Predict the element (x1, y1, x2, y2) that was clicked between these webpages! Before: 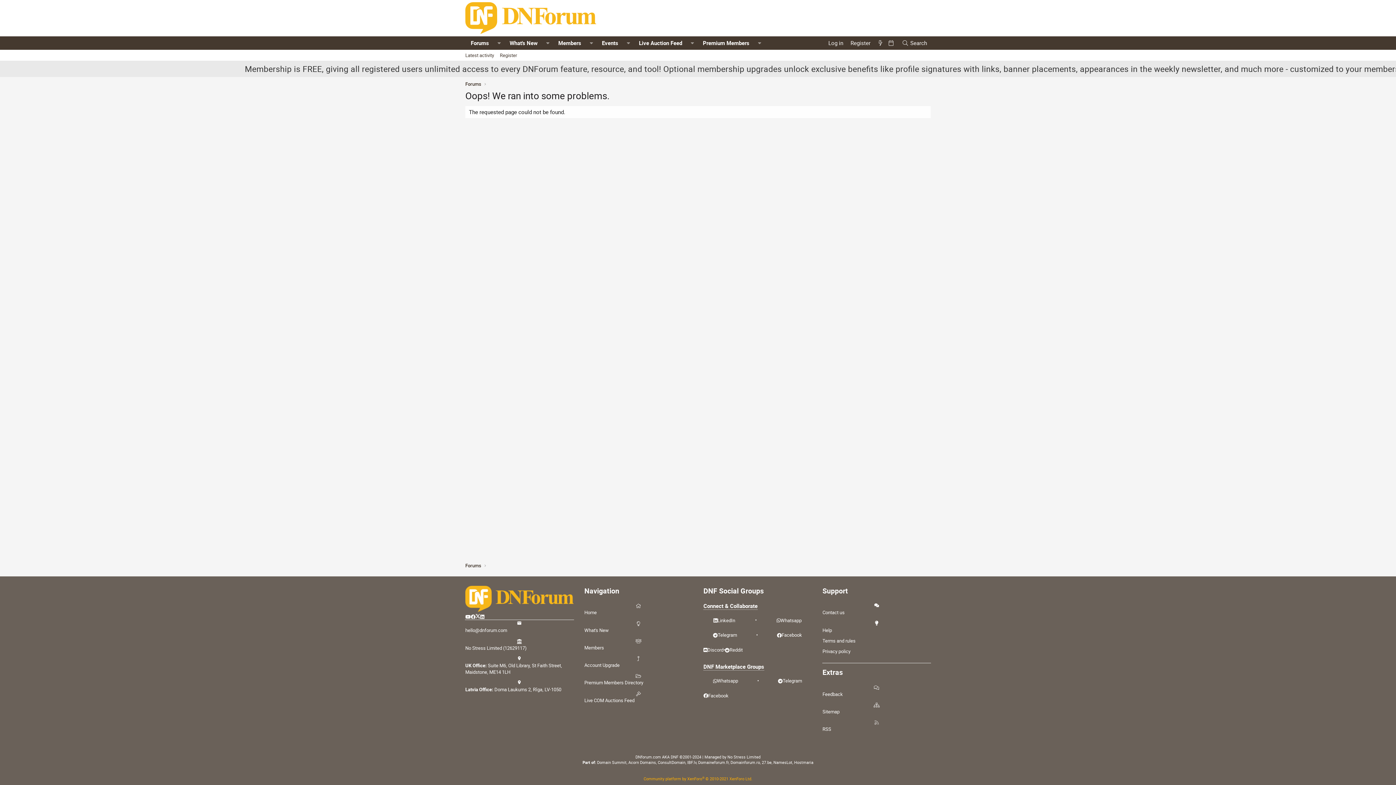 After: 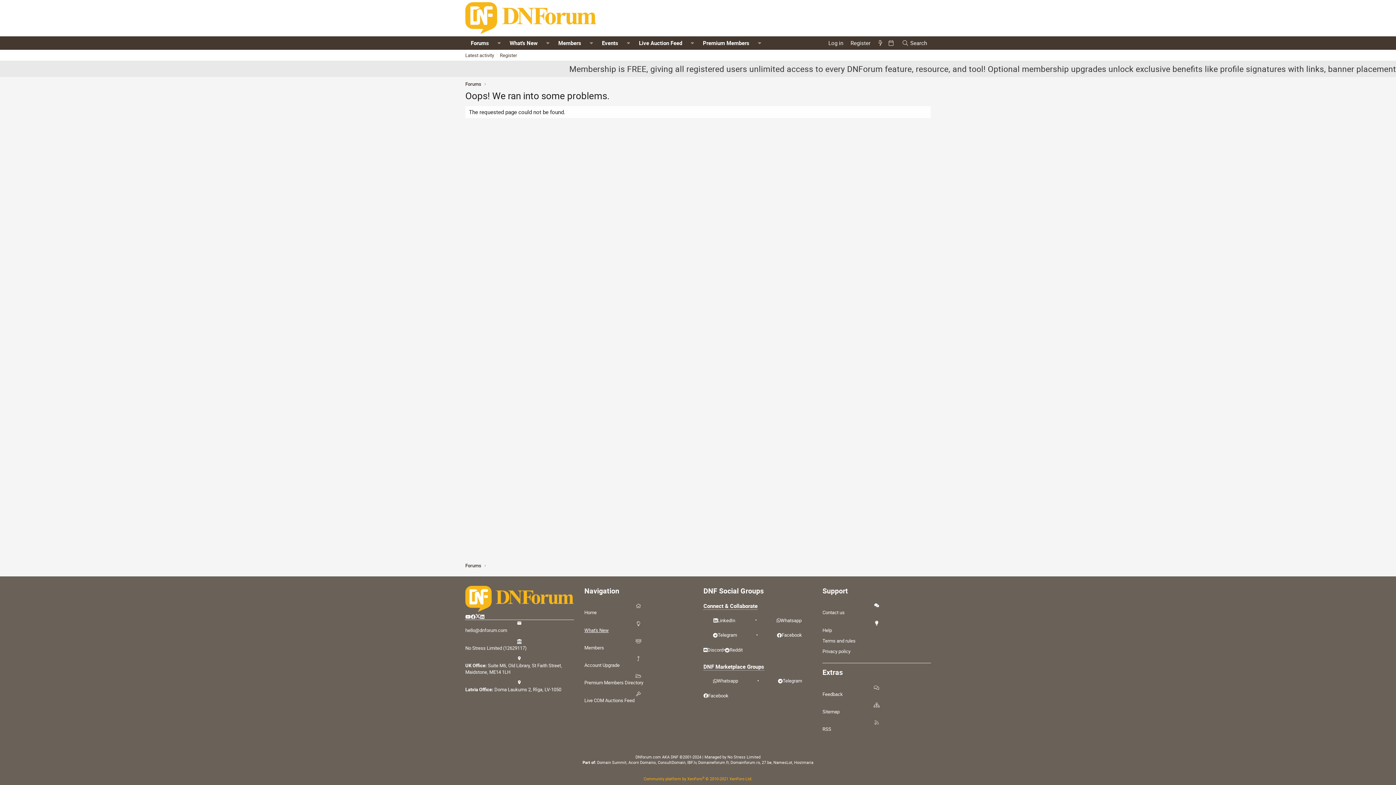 Action: label: What's New bbox: (584, 620, 692, 633)